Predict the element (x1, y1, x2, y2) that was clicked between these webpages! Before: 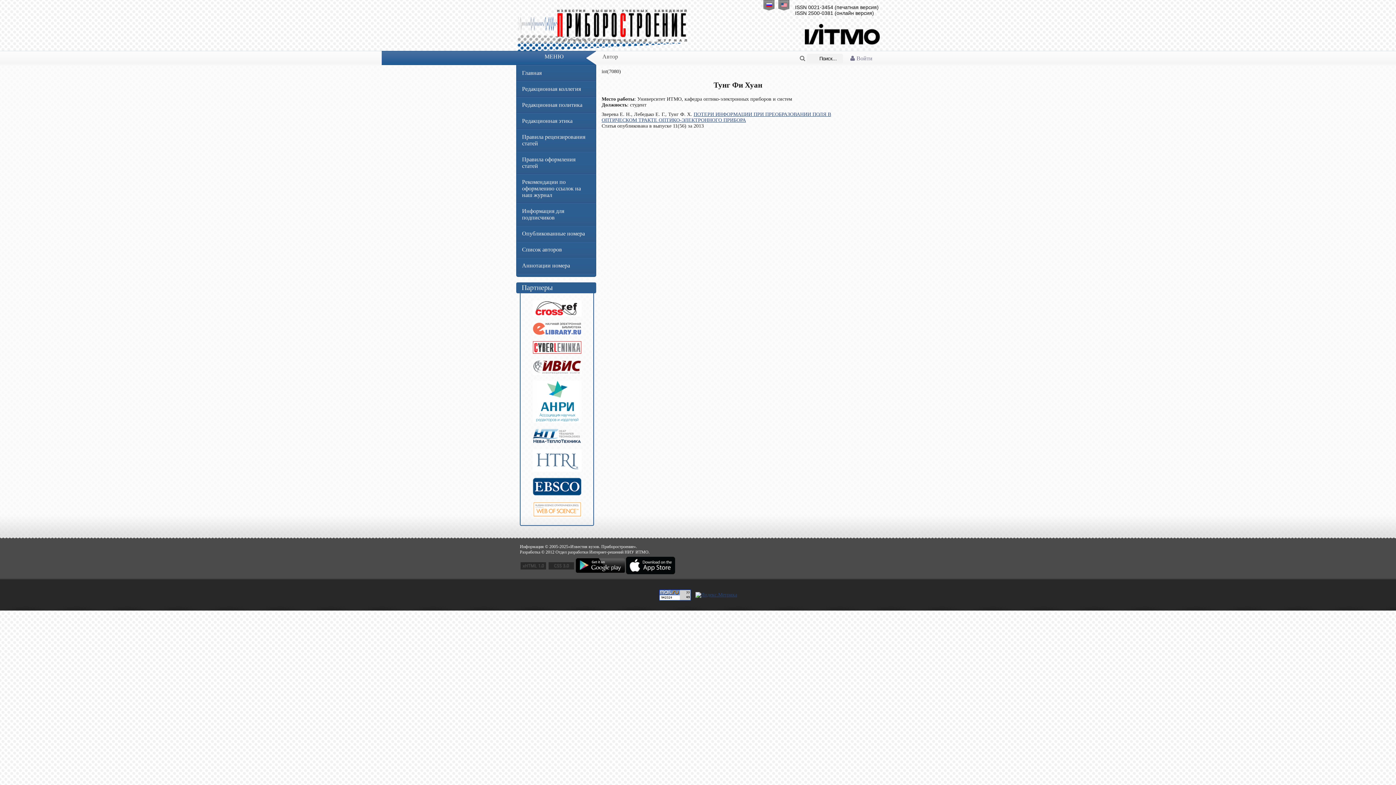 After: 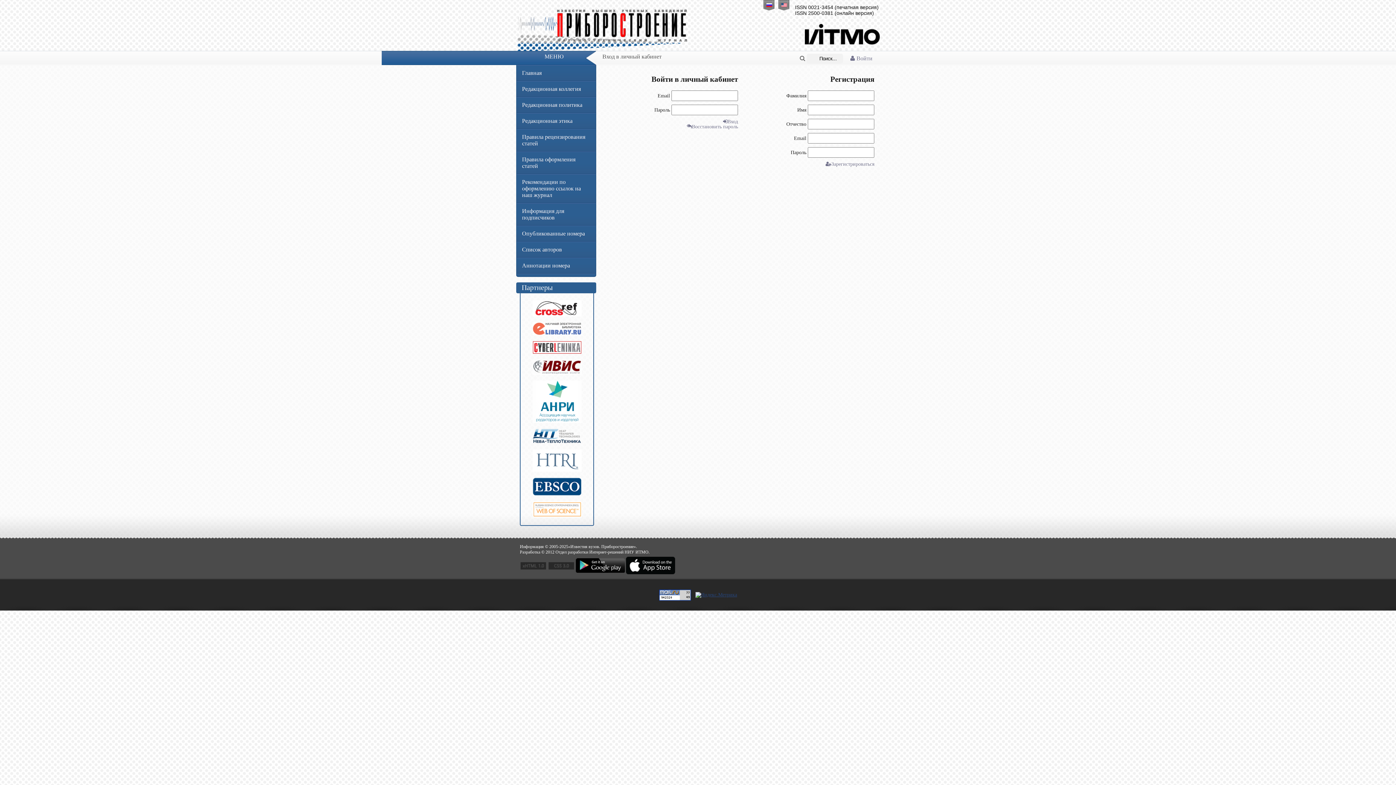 Action: label:  Войти bbox: (850, 55, 872, 61)